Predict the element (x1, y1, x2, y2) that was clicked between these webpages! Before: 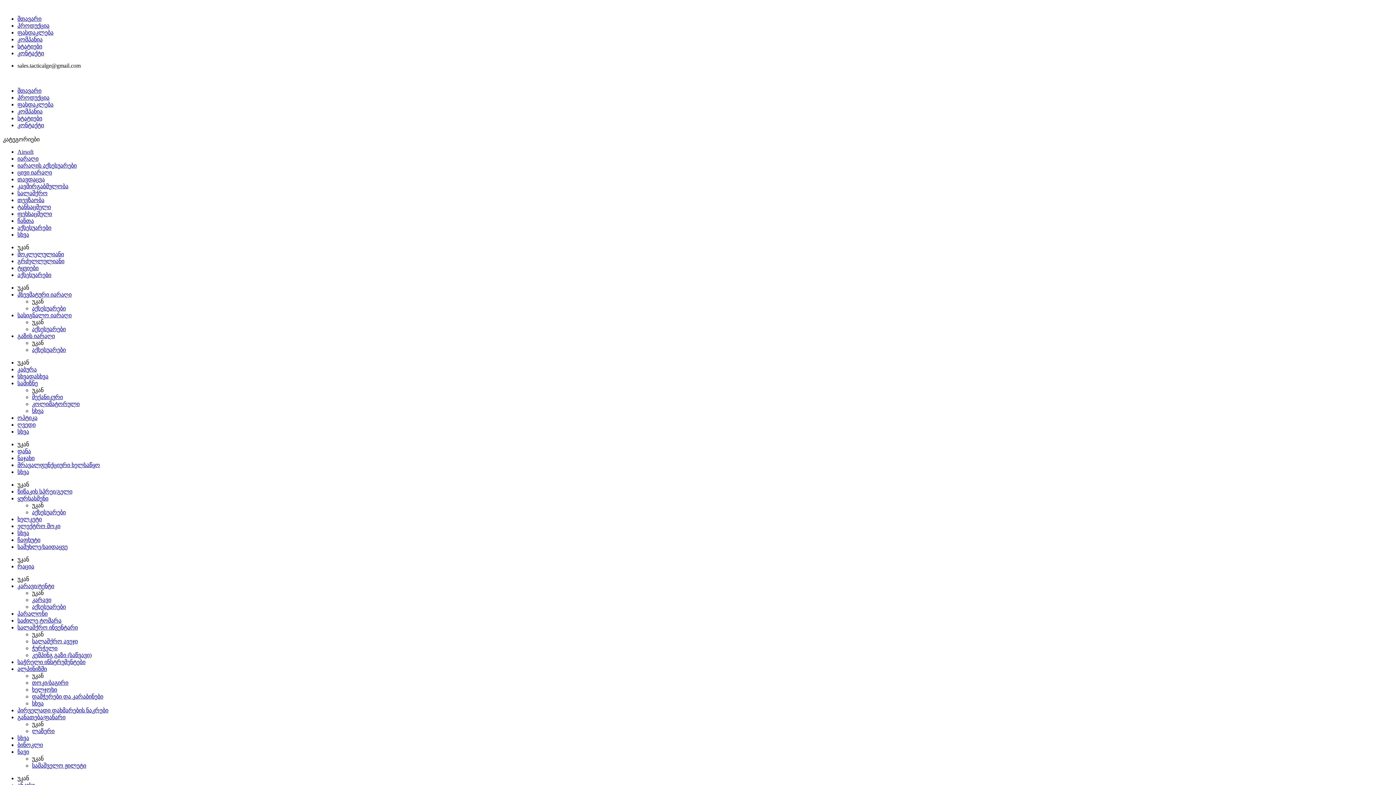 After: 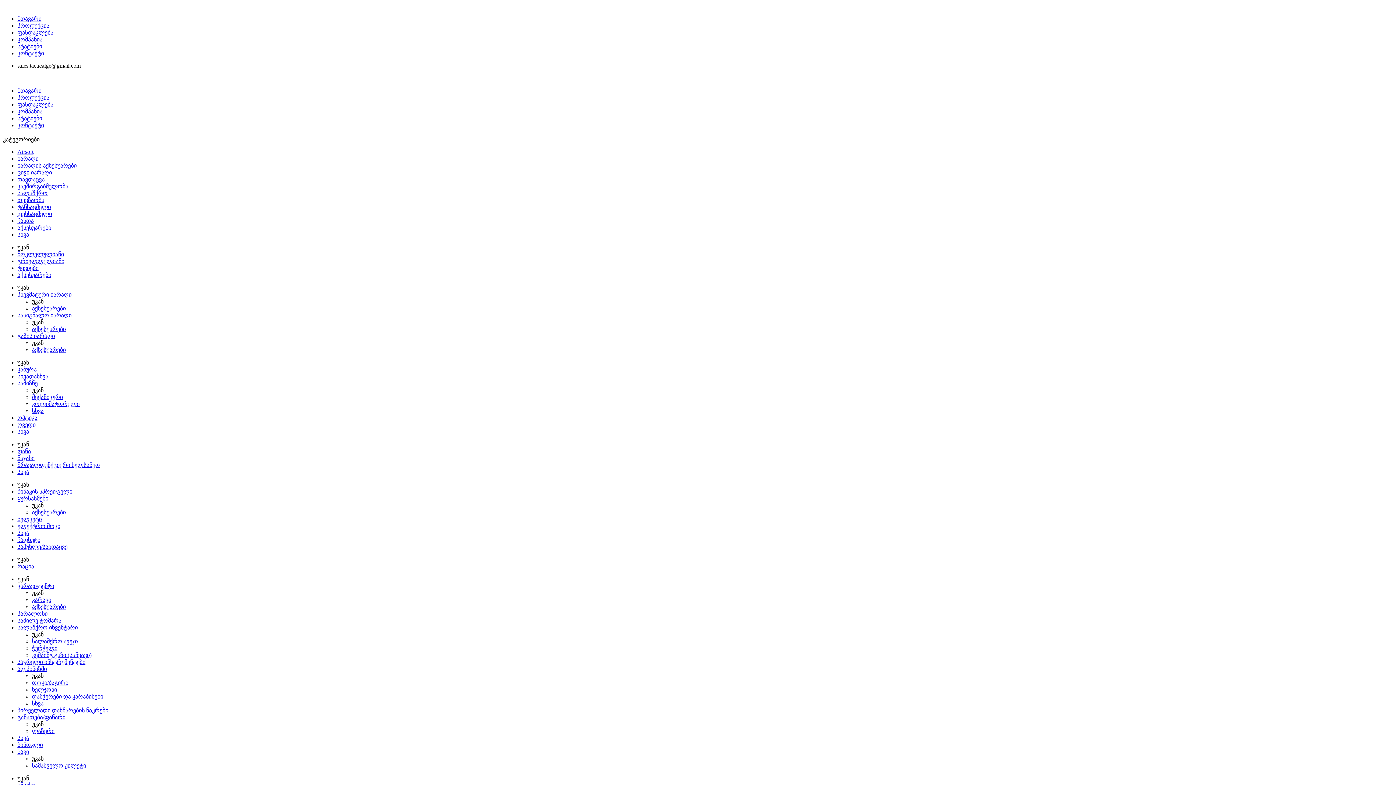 Action: bbox: (17, 516, 41, 522) label: ხელკეტი